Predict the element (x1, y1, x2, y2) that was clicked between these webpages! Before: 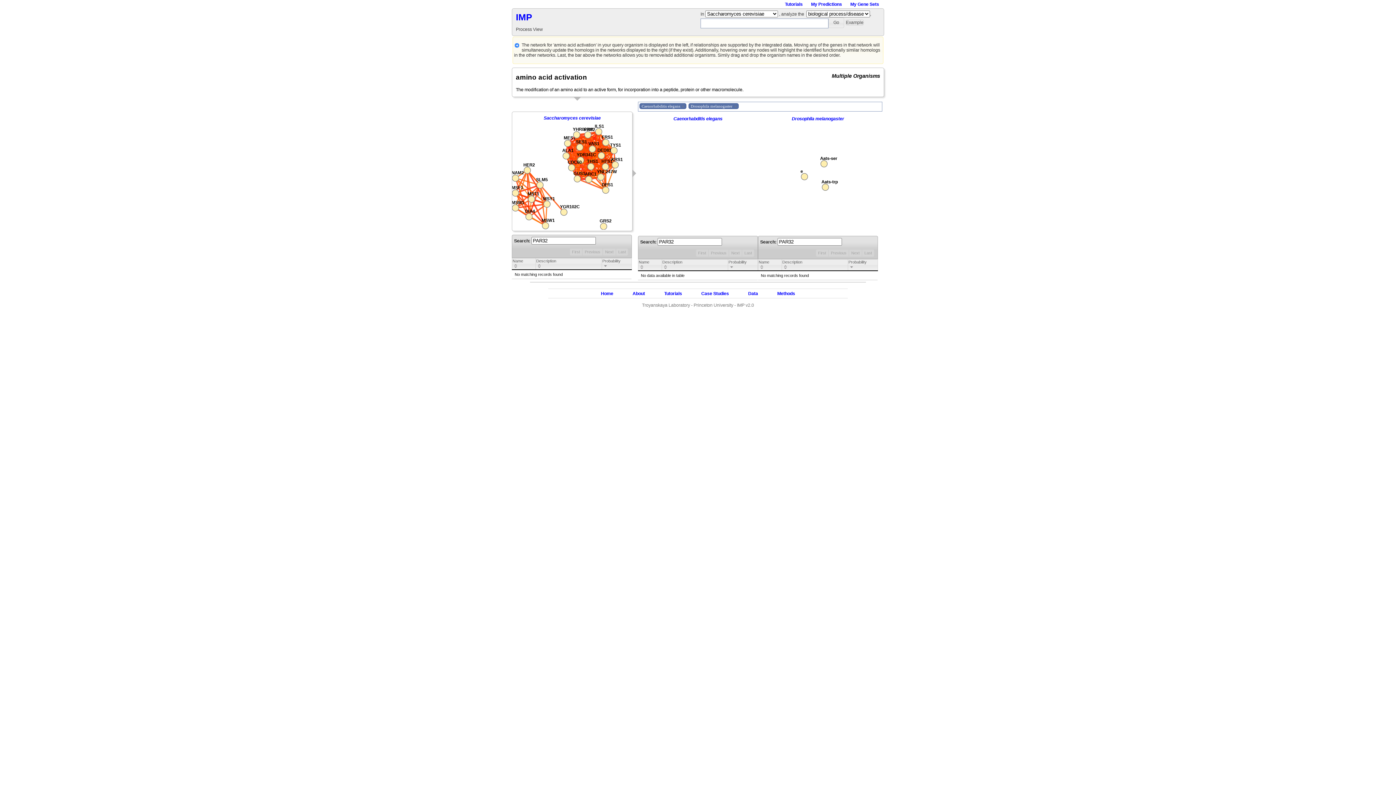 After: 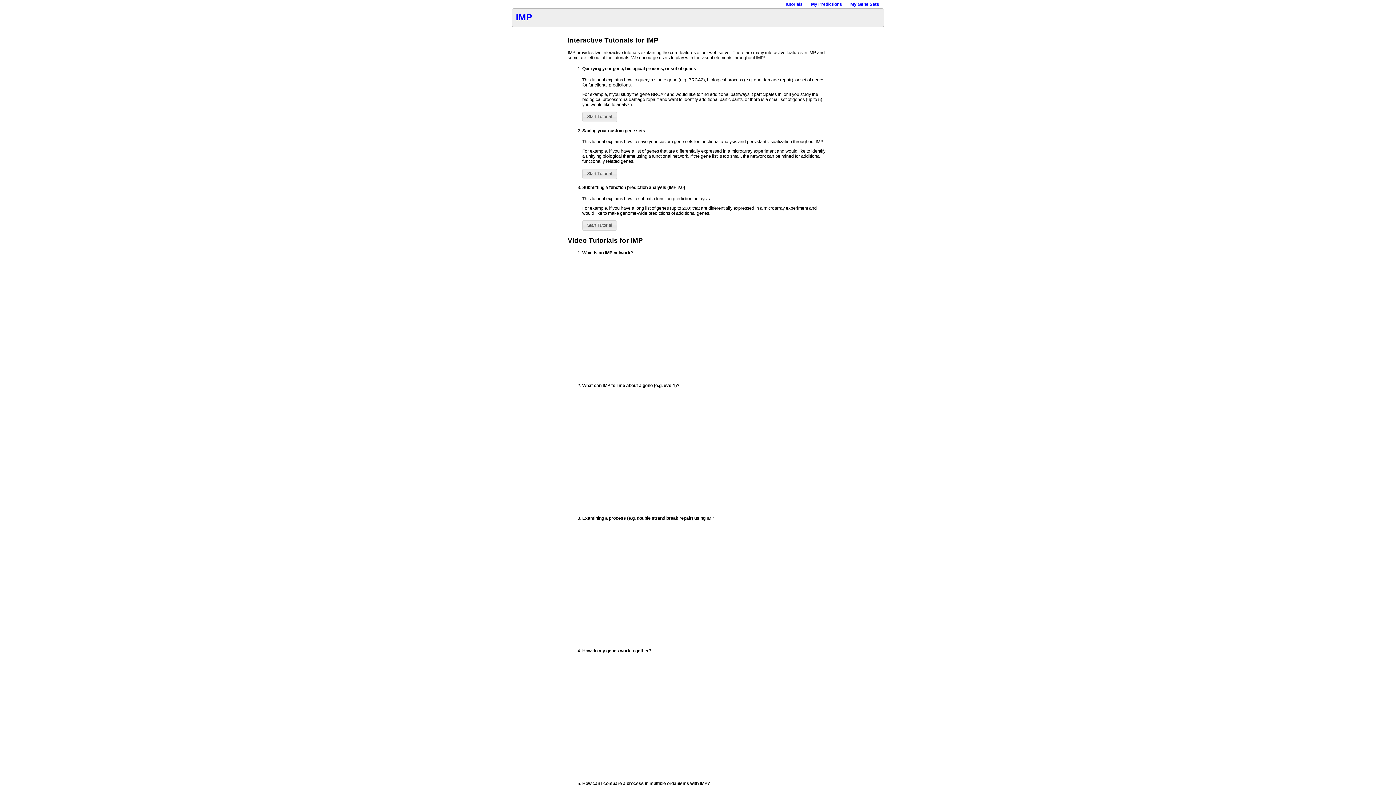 Action: bbox: (664, 291, 682, 296) label: Tutorials